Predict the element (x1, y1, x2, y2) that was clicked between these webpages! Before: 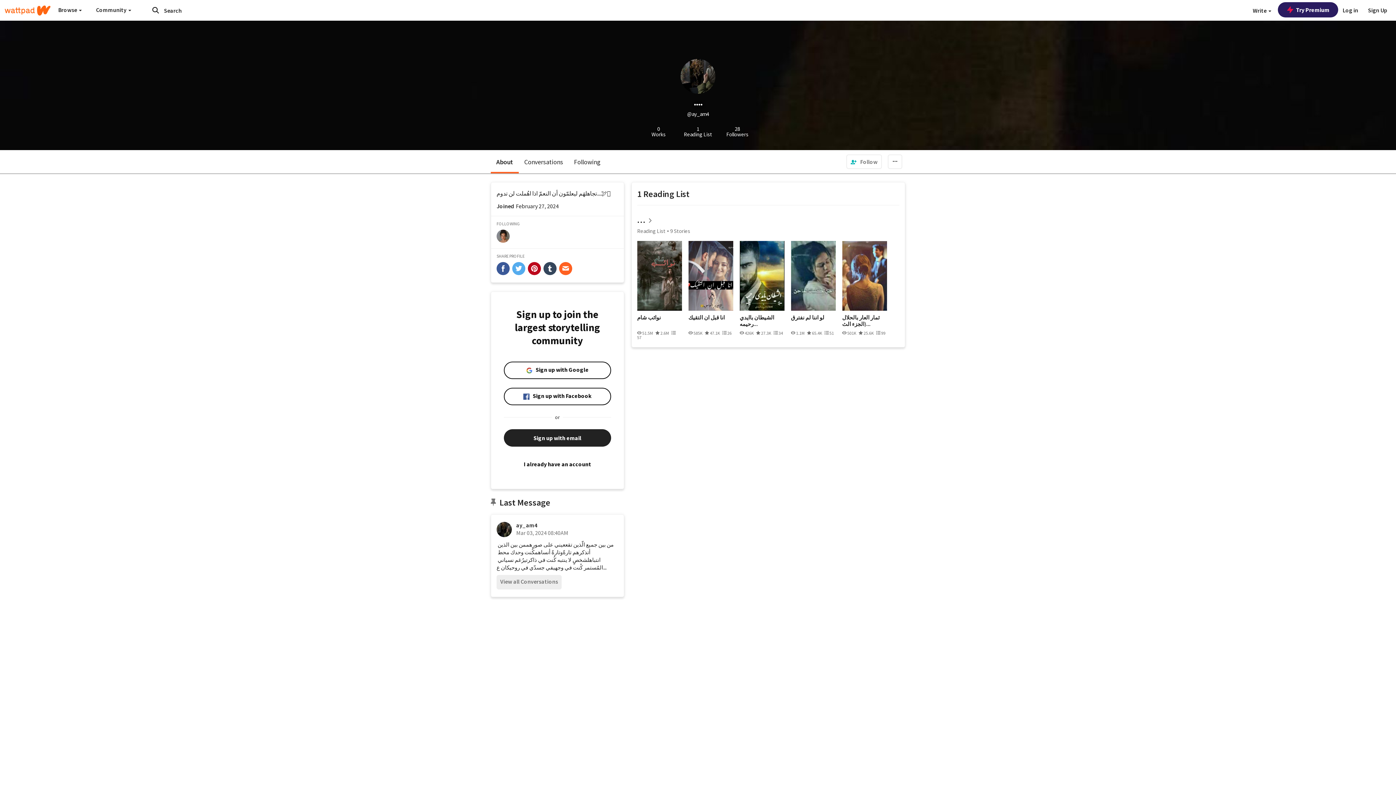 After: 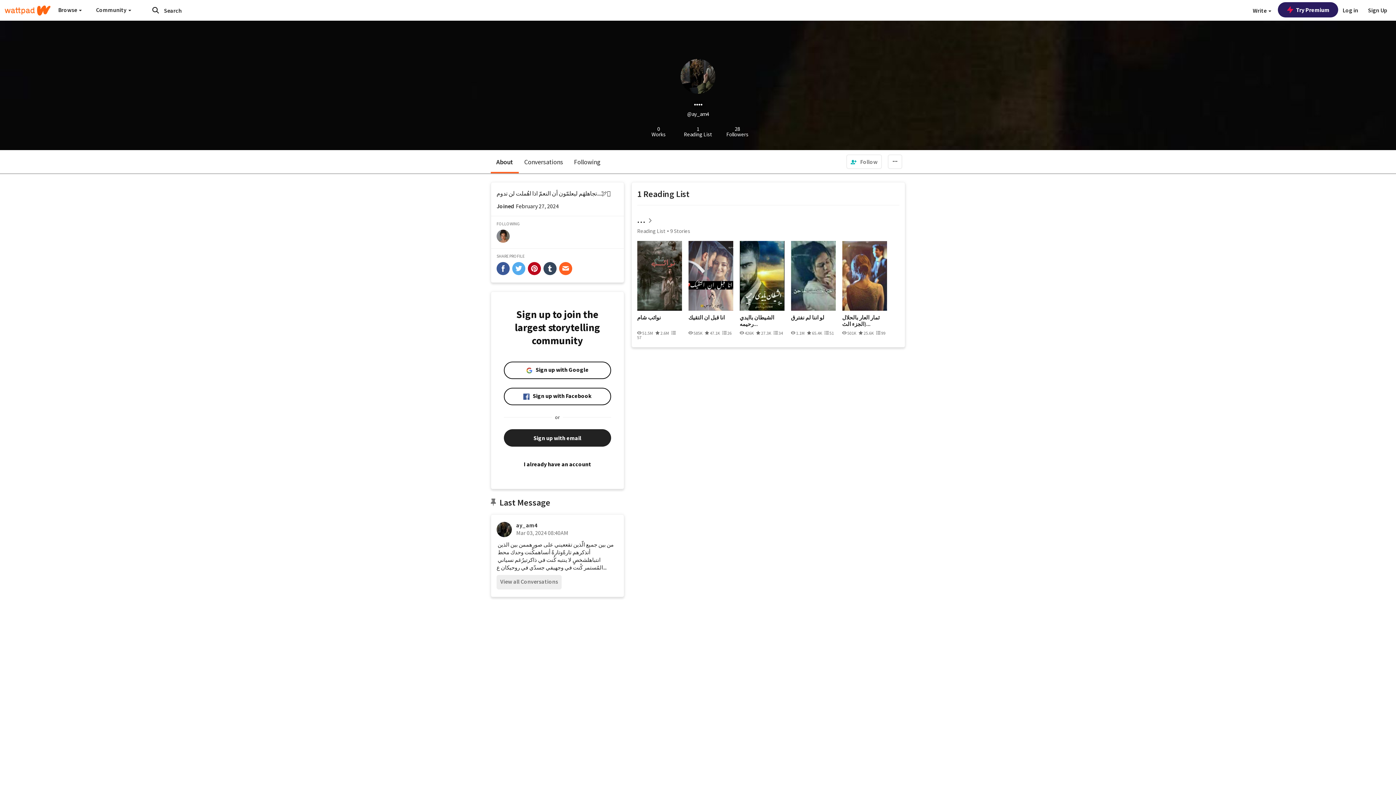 Action: bbox: (490, 150, 518, 173) label: About